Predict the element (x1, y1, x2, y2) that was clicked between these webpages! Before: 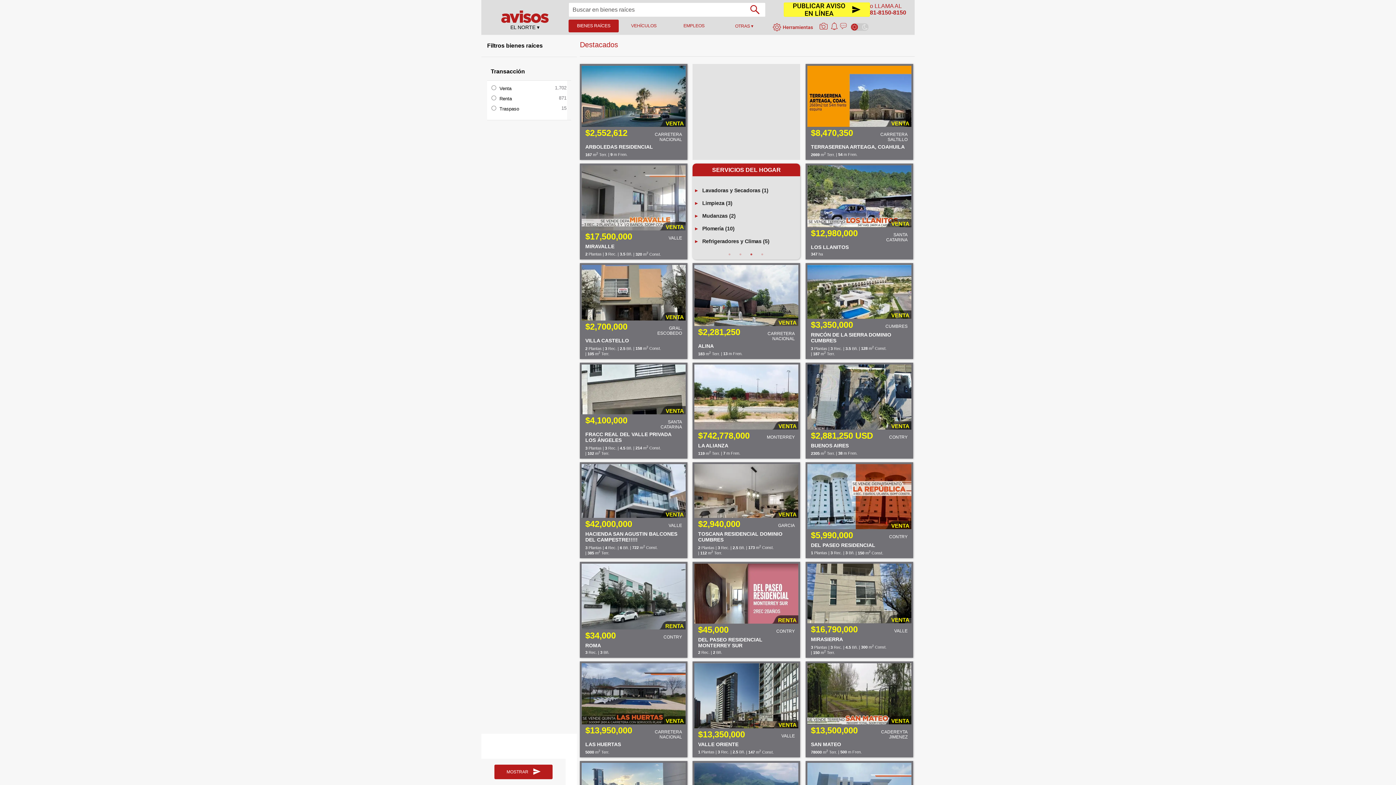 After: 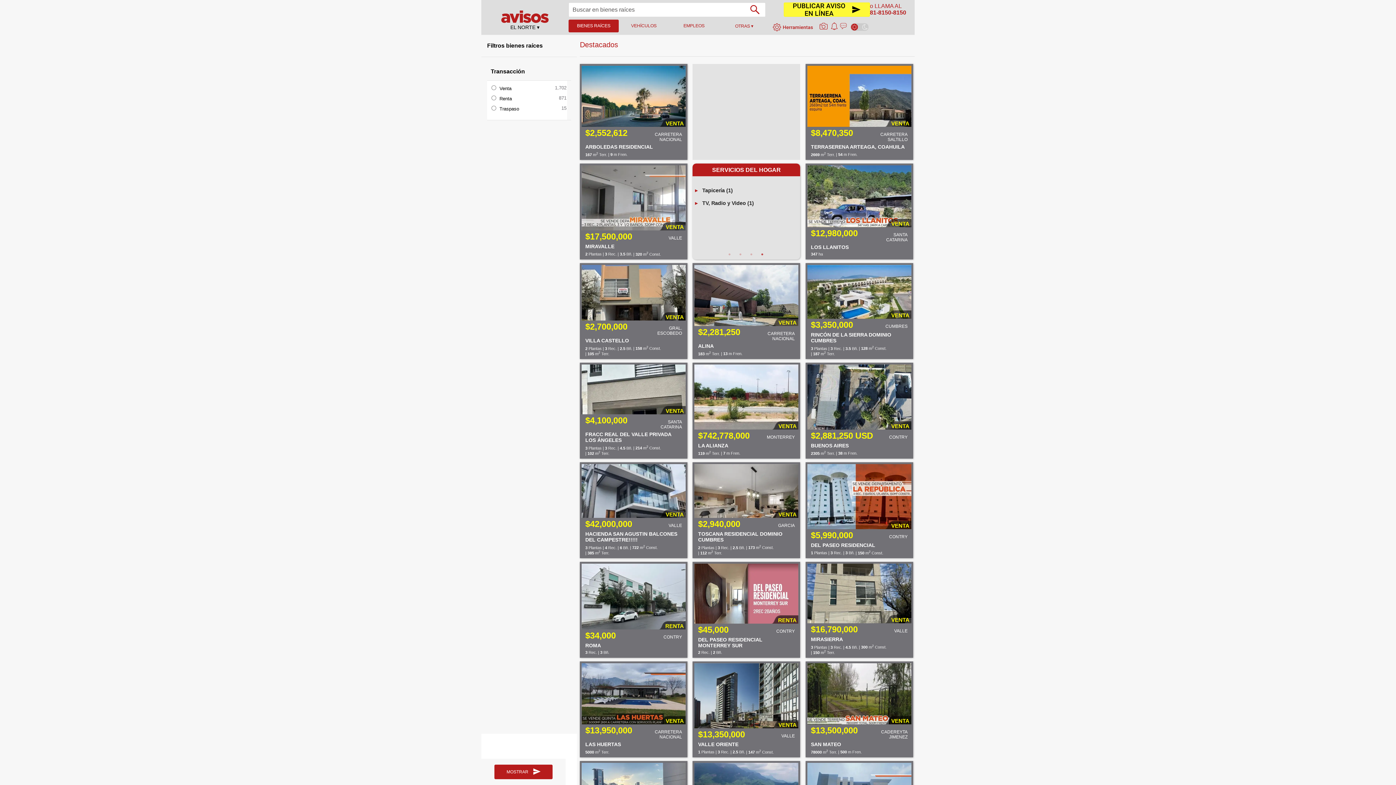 Action: label: 4 of 4 bbox: (758, 251, 766, 258)